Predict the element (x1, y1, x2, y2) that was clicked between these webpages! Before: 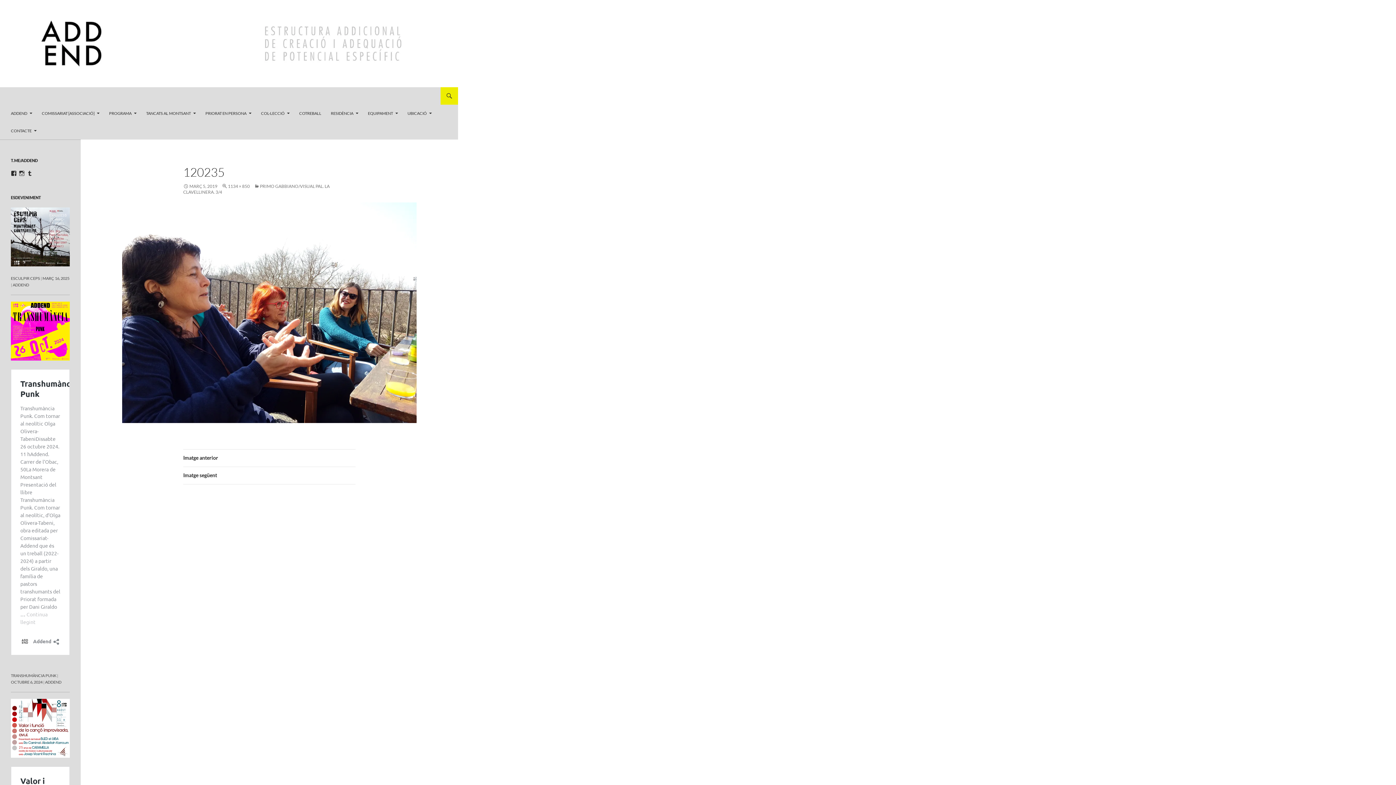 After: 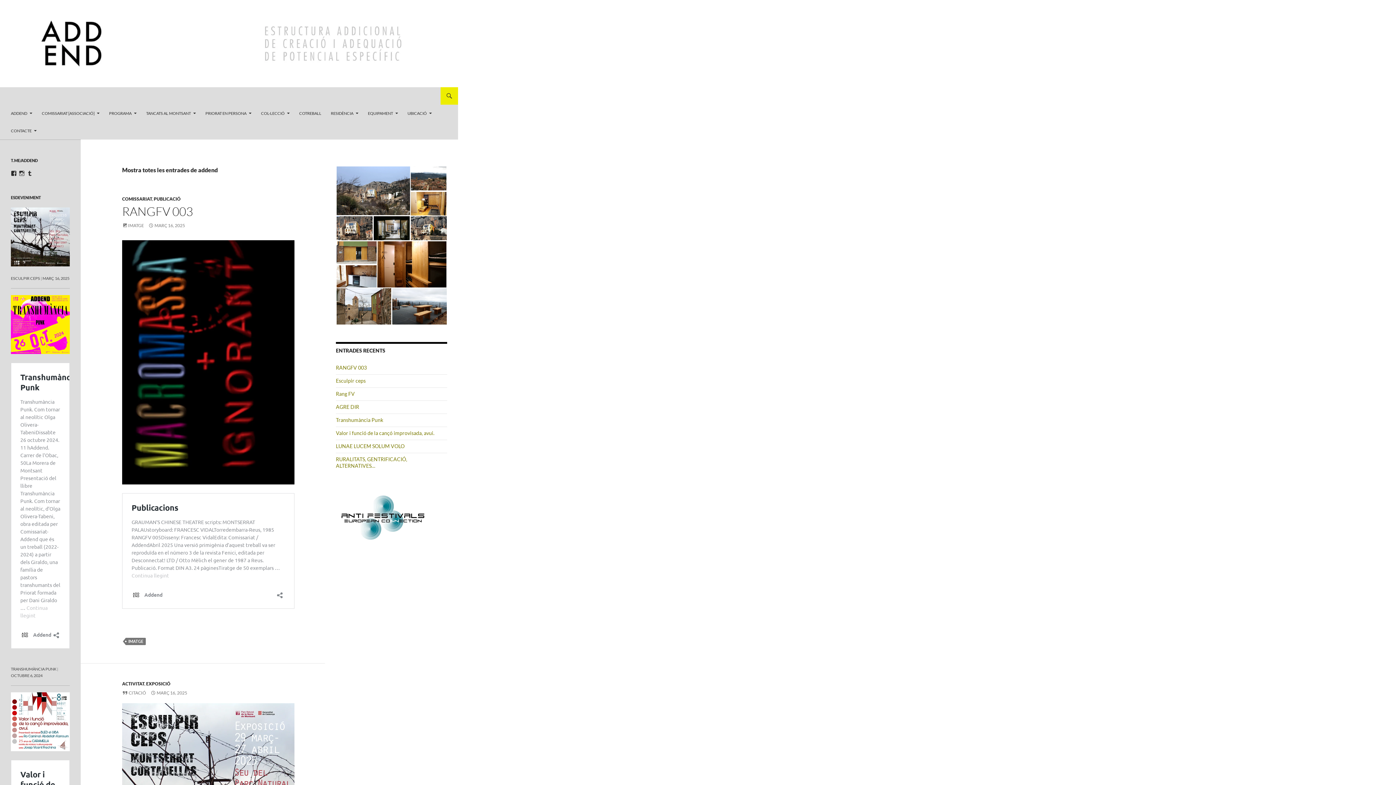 Action: label: ADDEND bbox: (12, 282, 29, 287)